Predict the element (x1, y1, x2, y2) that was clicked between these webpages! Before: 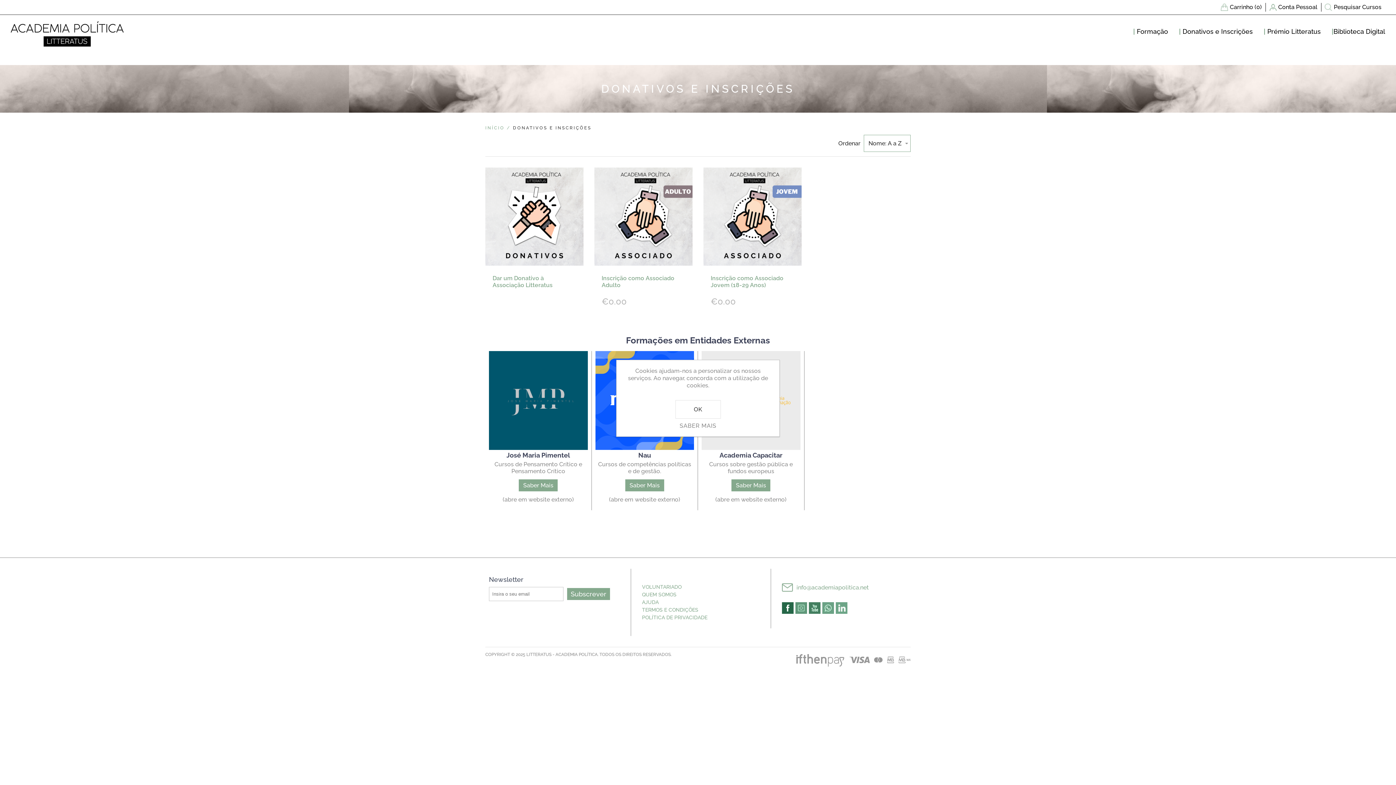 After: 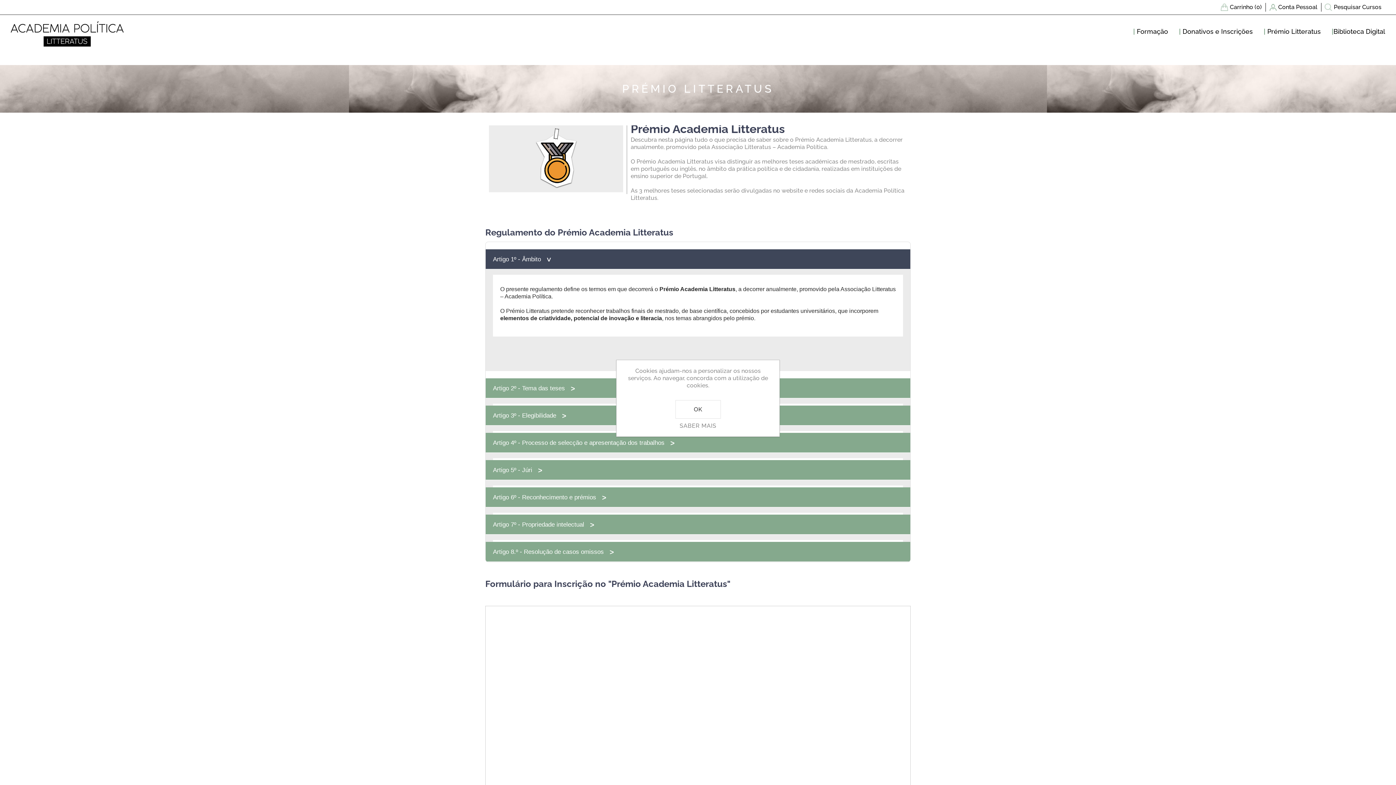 Action: bbox: (1264, 27, 1321, 35) label:  Prémio Litteratus